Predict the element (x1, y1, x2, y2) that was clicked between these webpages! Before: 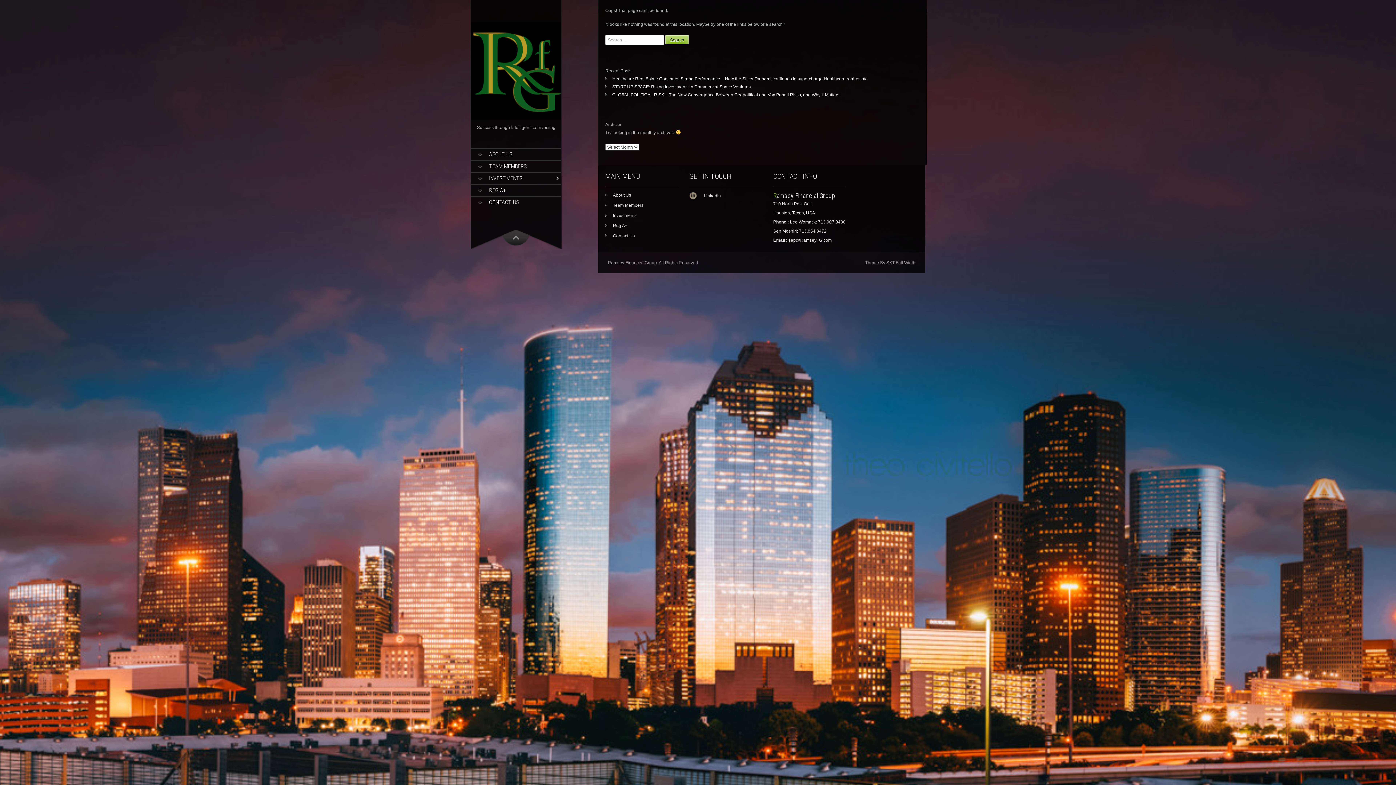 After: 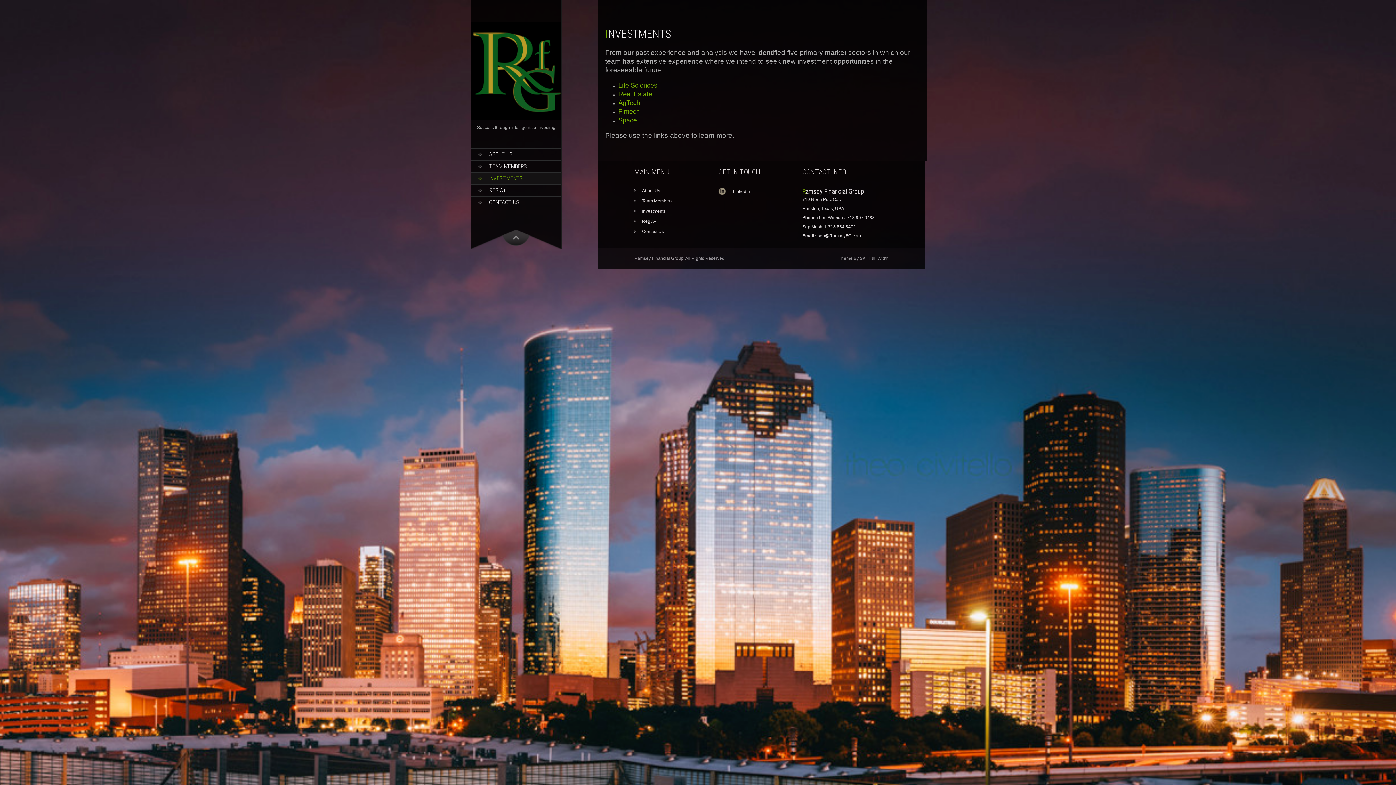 Action: label: INVESTMENTS bbox: (471, 172, 561, 184)